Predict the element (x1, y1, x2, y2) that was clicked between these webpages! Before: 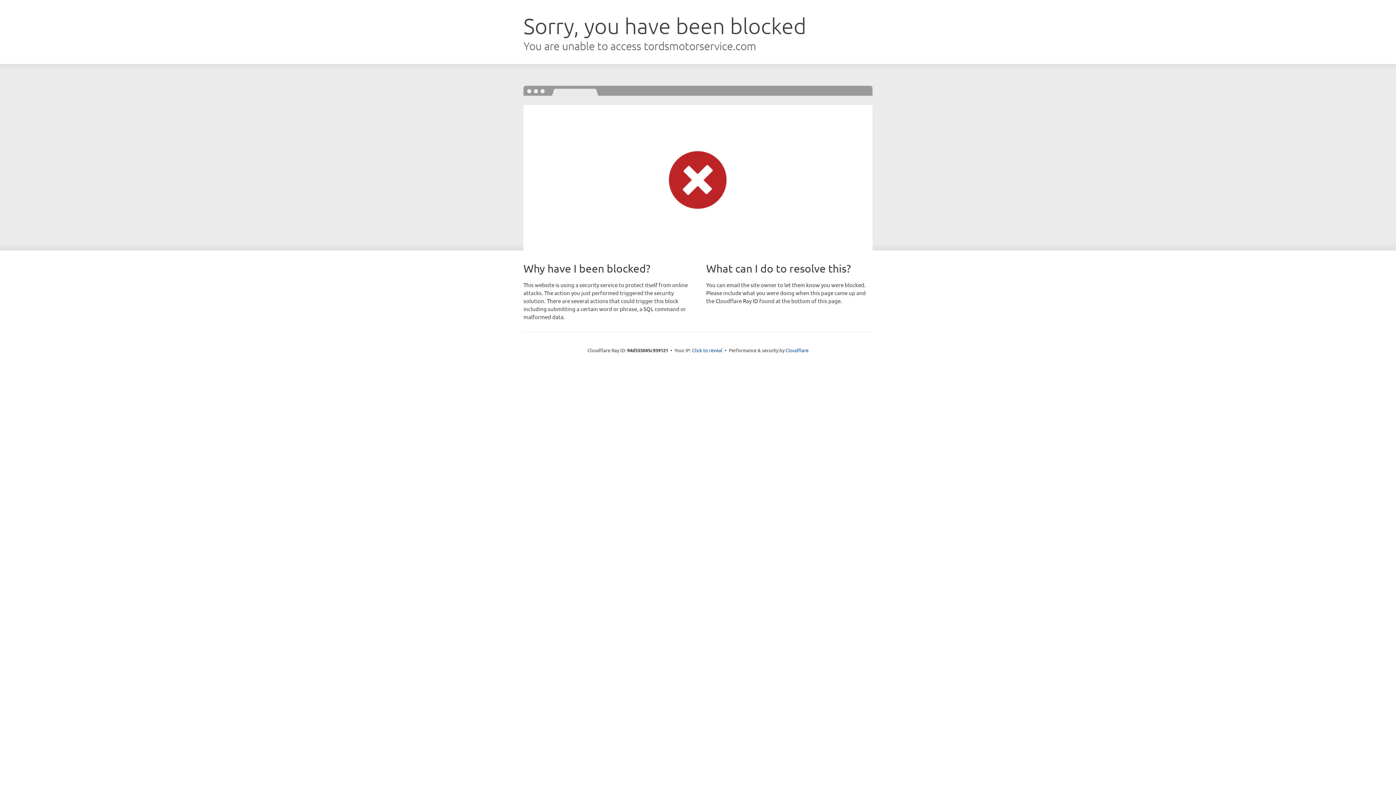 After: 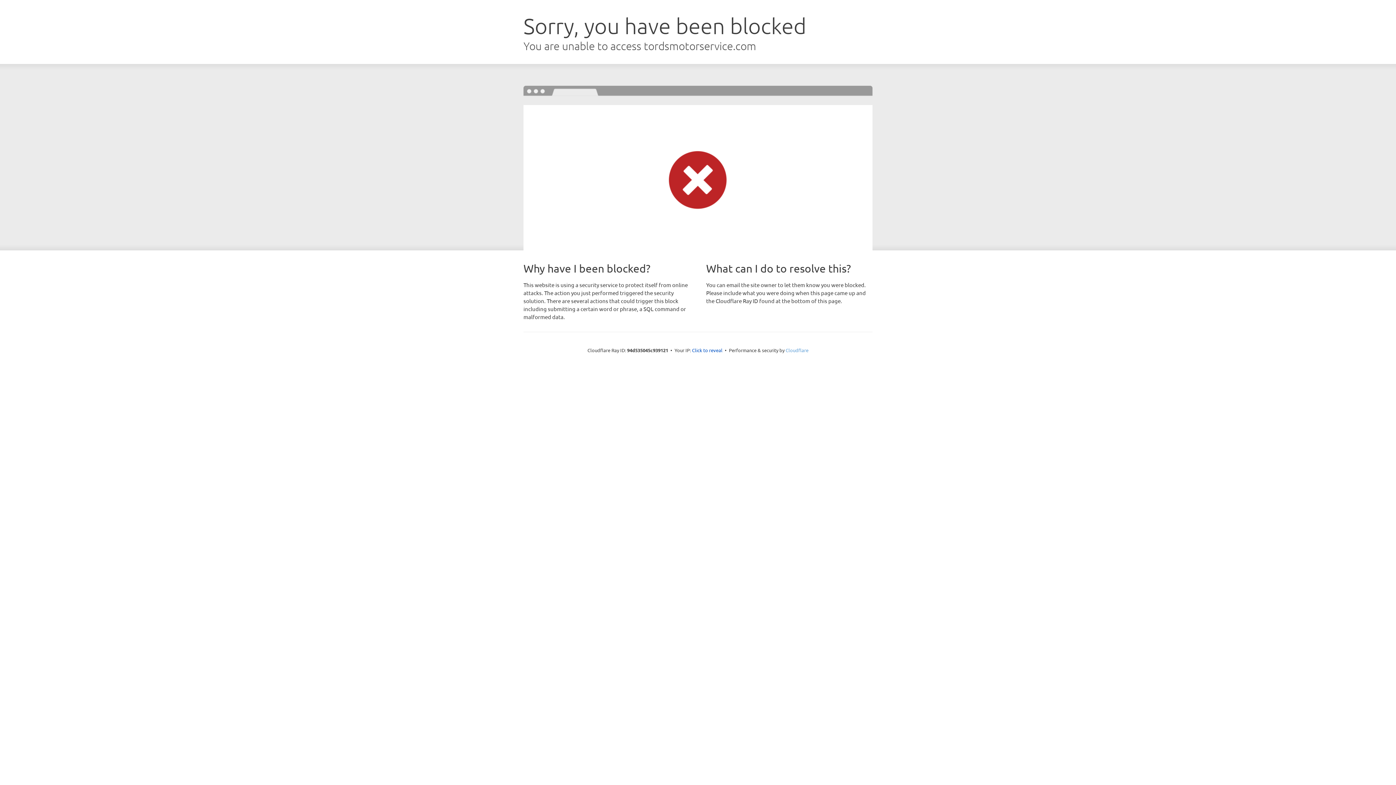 Action: bbox: (785, 347, 808, 353) label: Cloudflare